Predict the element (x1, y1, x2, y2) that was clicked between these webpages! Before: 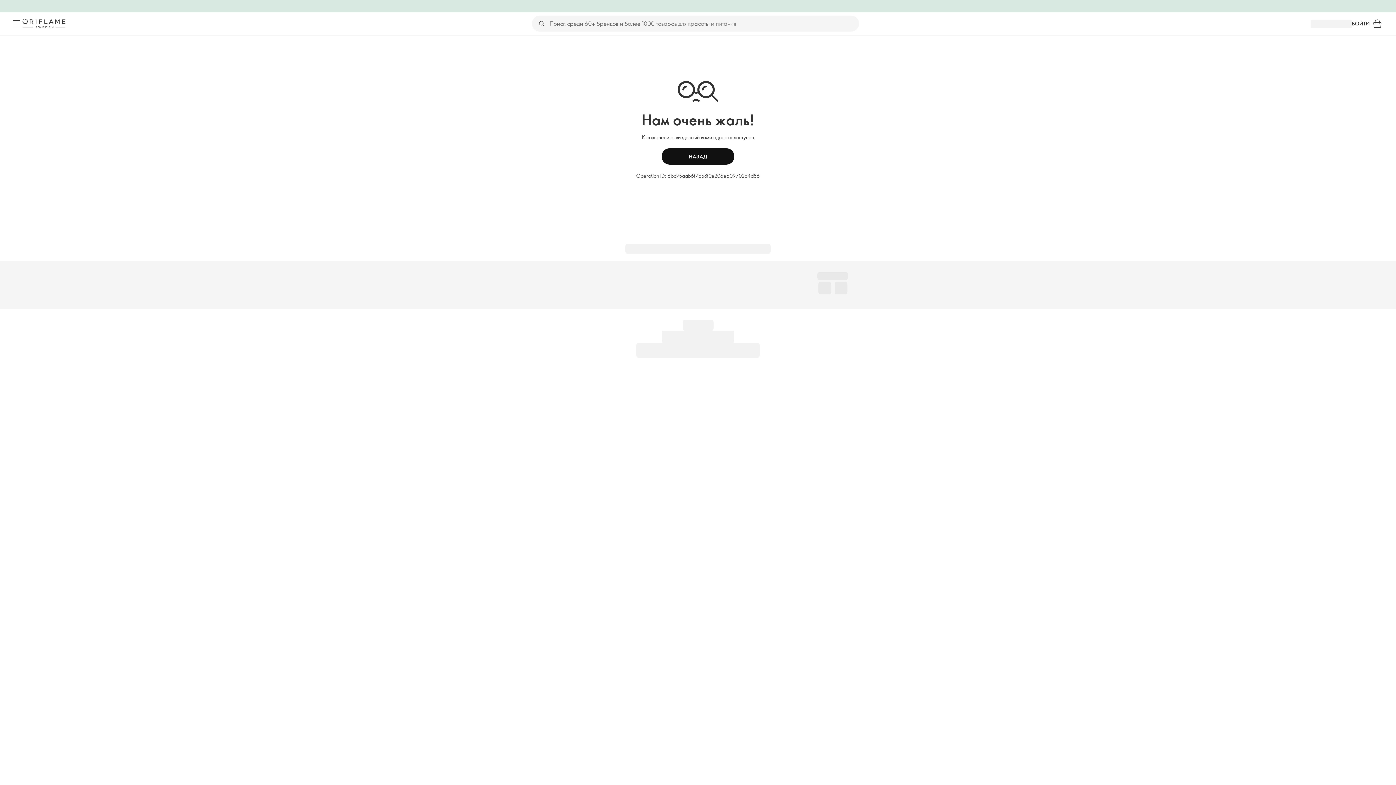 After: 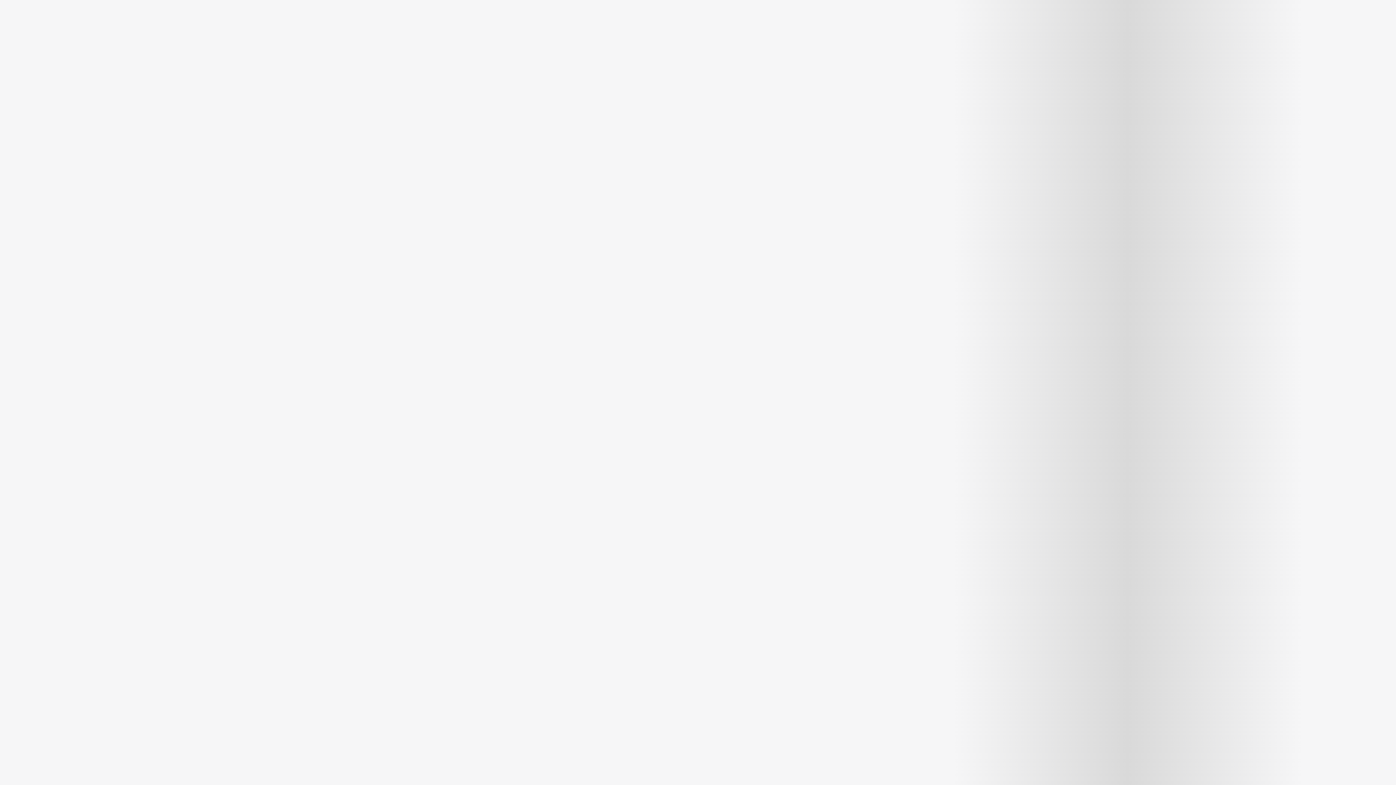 Action: label: Корзина bbox: (1370, 16, 1385, 31)